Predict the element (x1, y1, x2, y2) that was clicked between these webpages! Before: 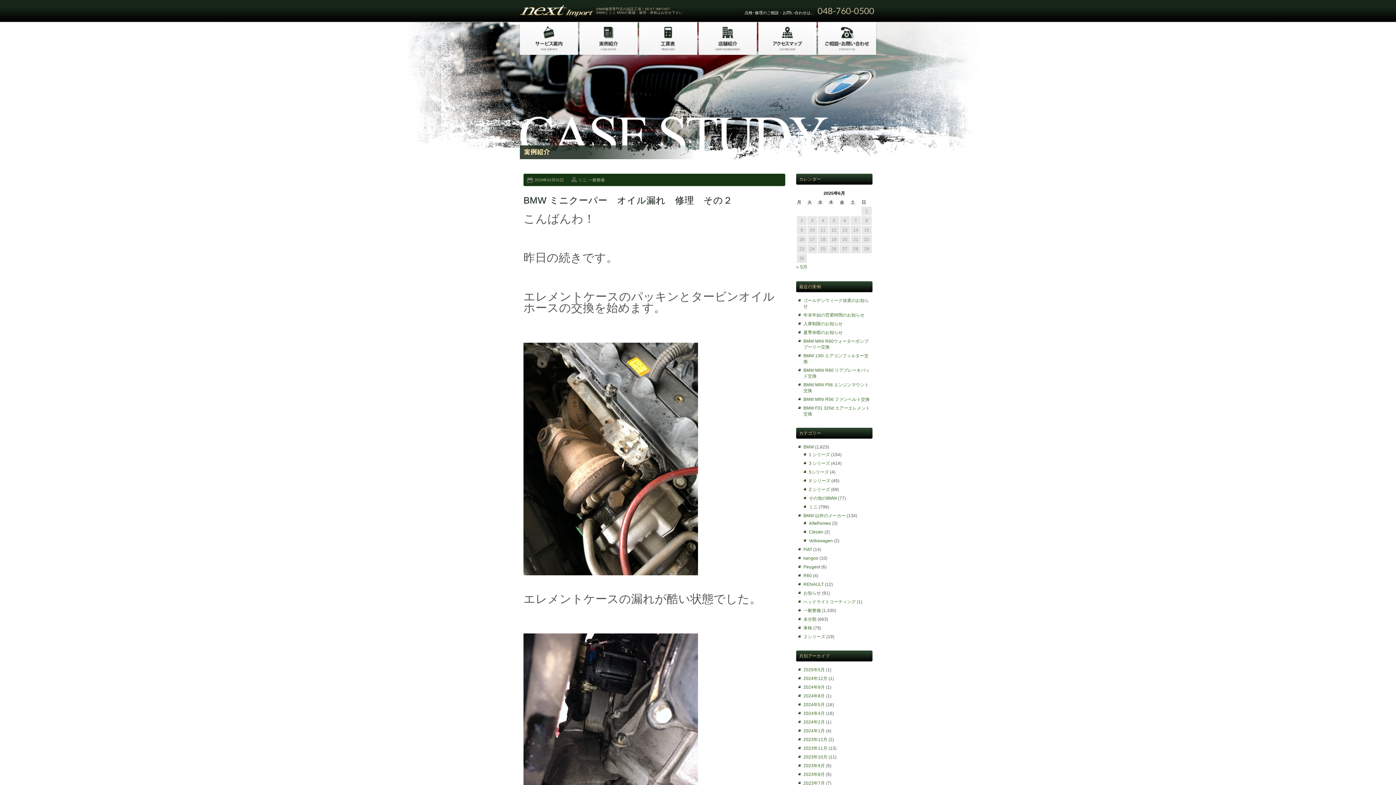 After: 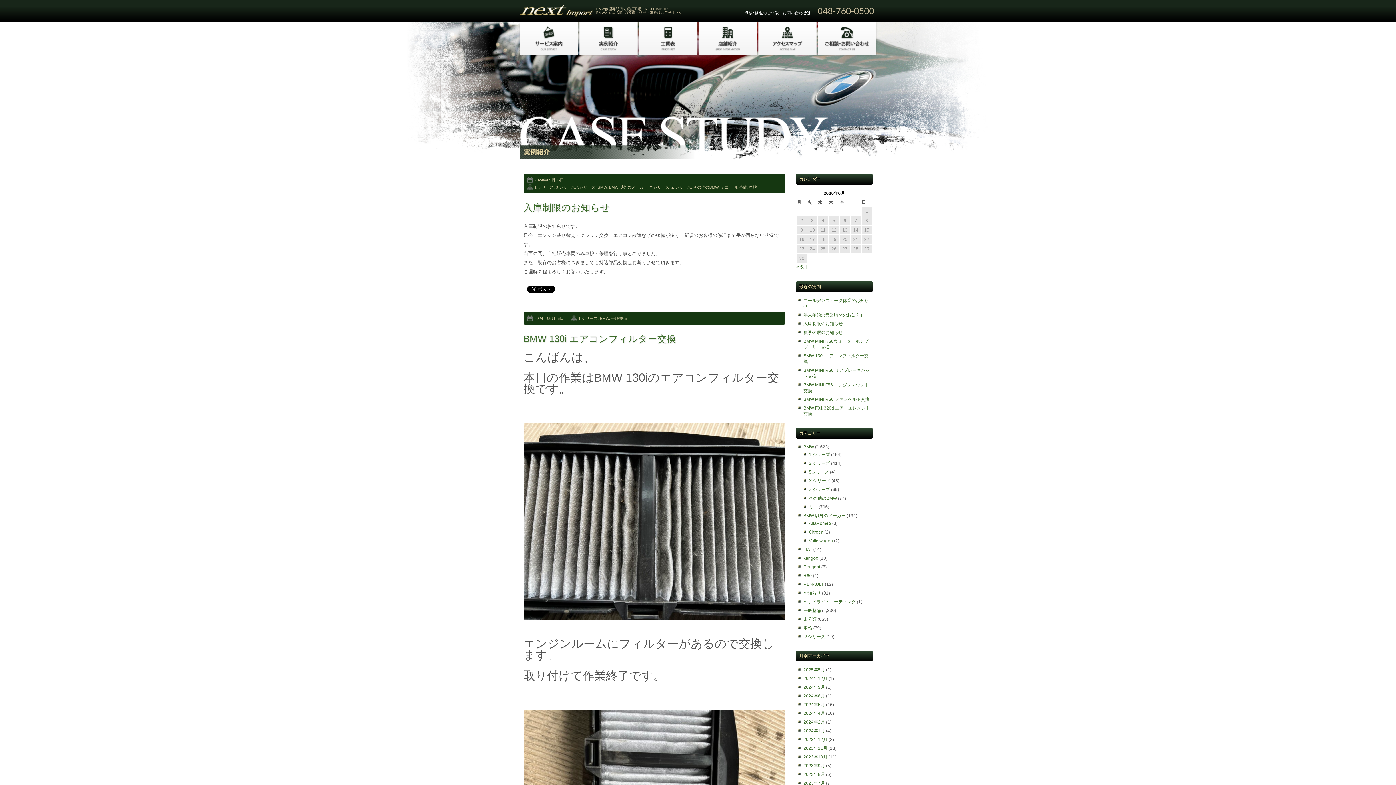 Action: bbox: (809, 452, 830, 457) label: 1 シリーズ